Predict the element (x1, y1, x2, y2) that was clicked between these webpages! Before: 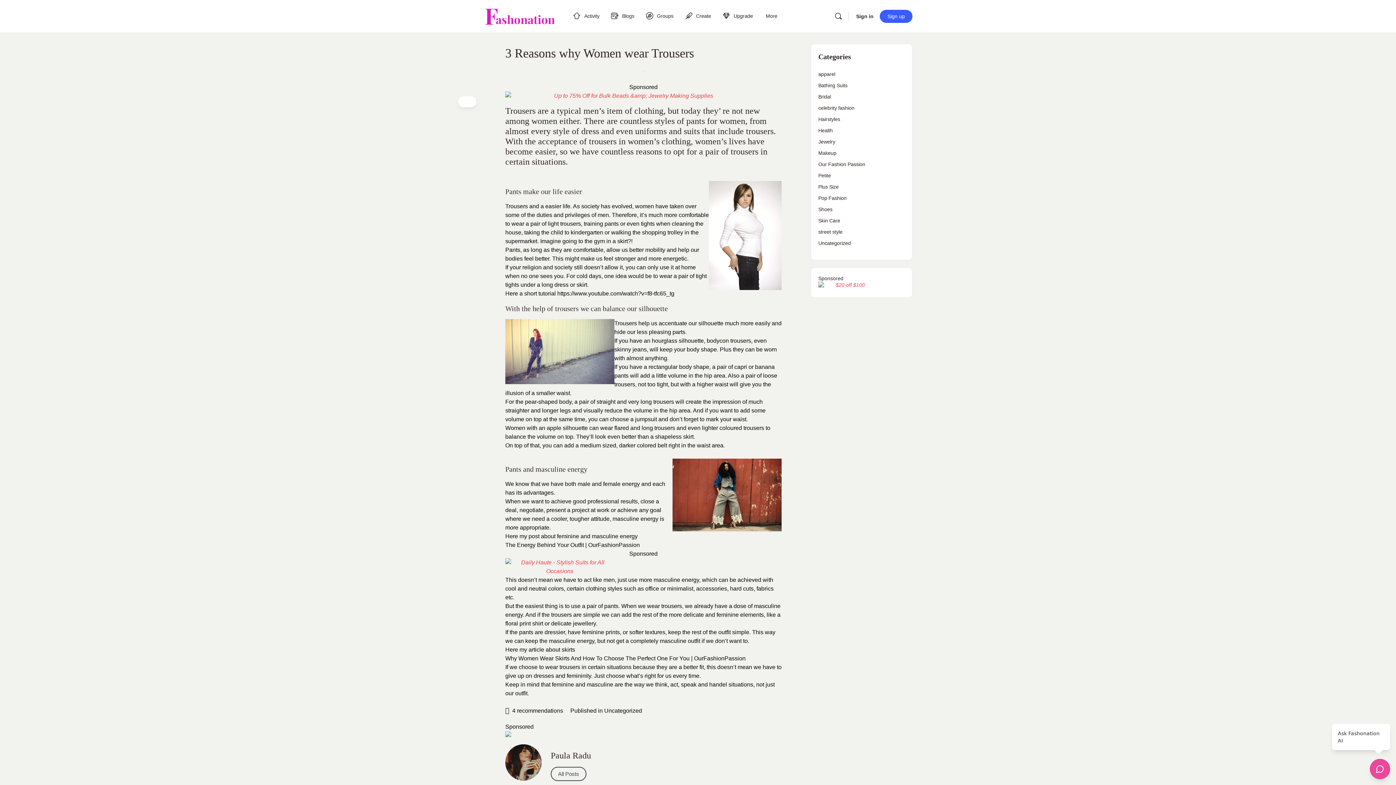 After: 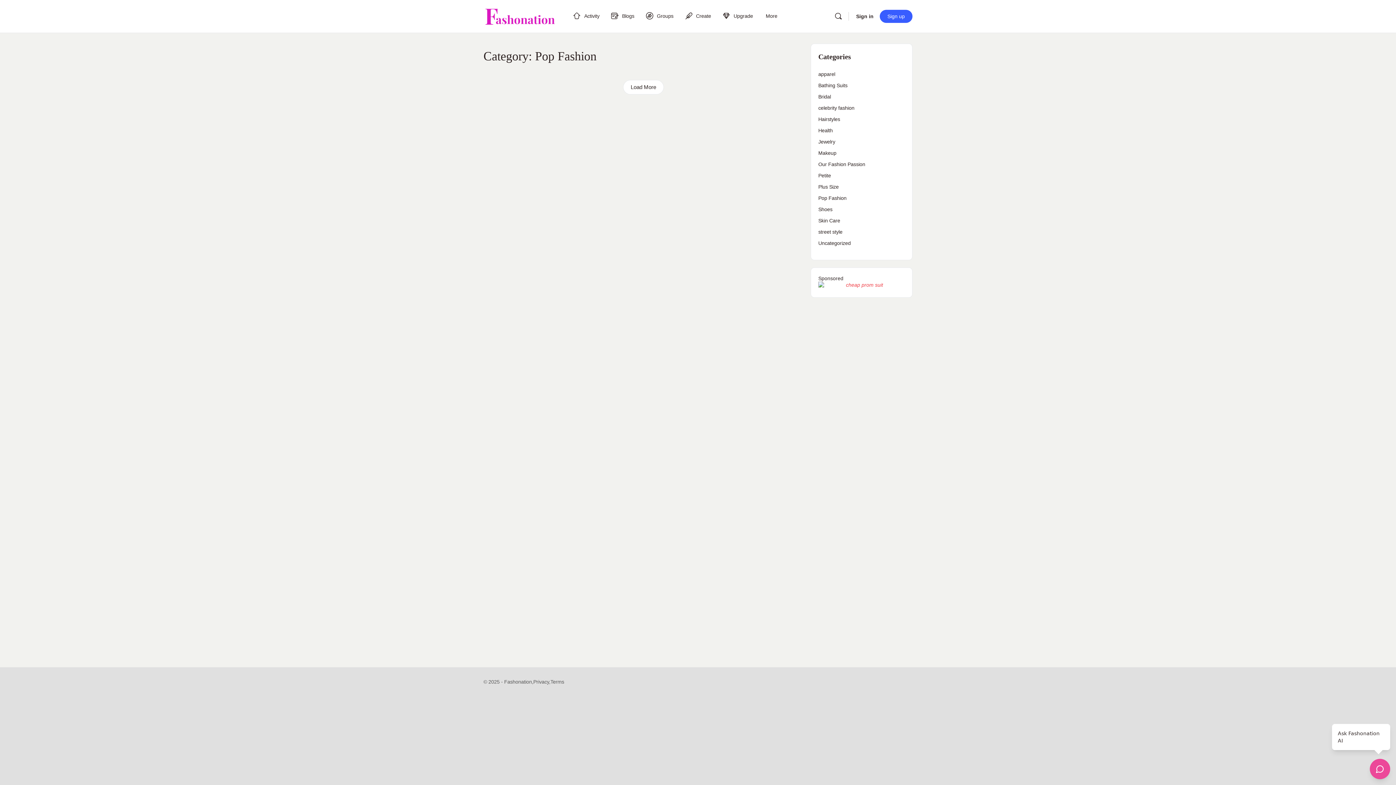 Action: bbox: (818, 195, 846, 201) label: Pop Fashion